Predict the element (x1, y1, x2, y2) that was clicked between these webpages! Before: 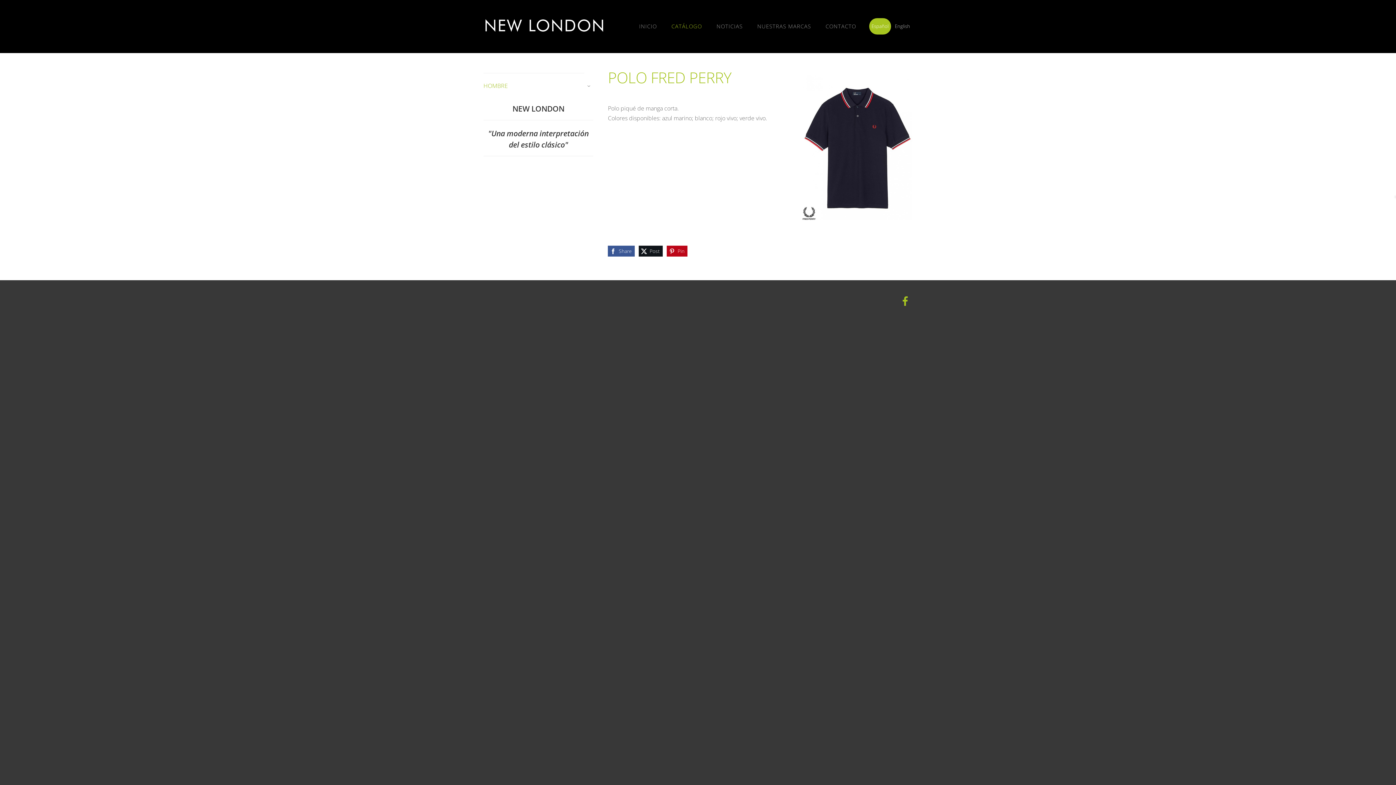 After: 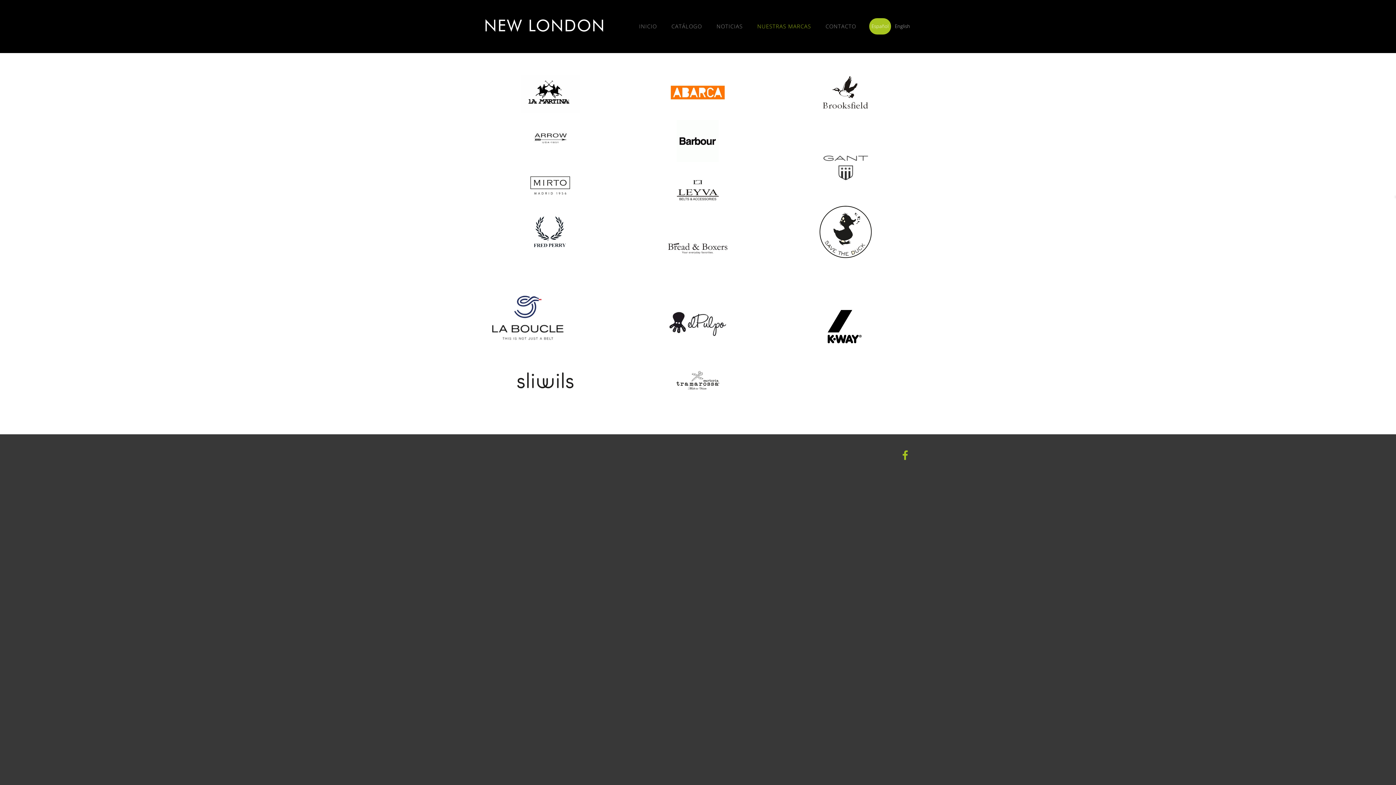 Action: label: NUESTRAS MARCAS bbox: (752, 20, 816, 32)